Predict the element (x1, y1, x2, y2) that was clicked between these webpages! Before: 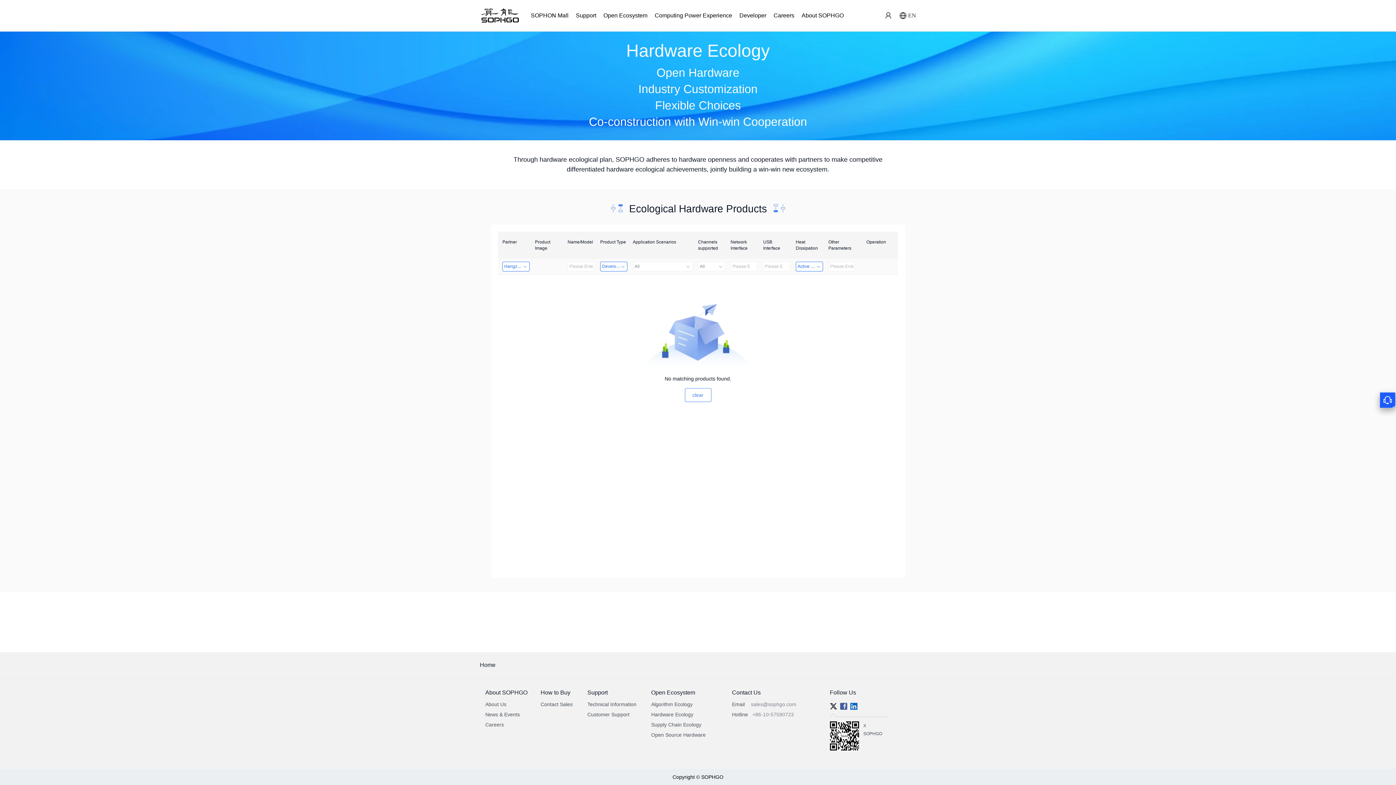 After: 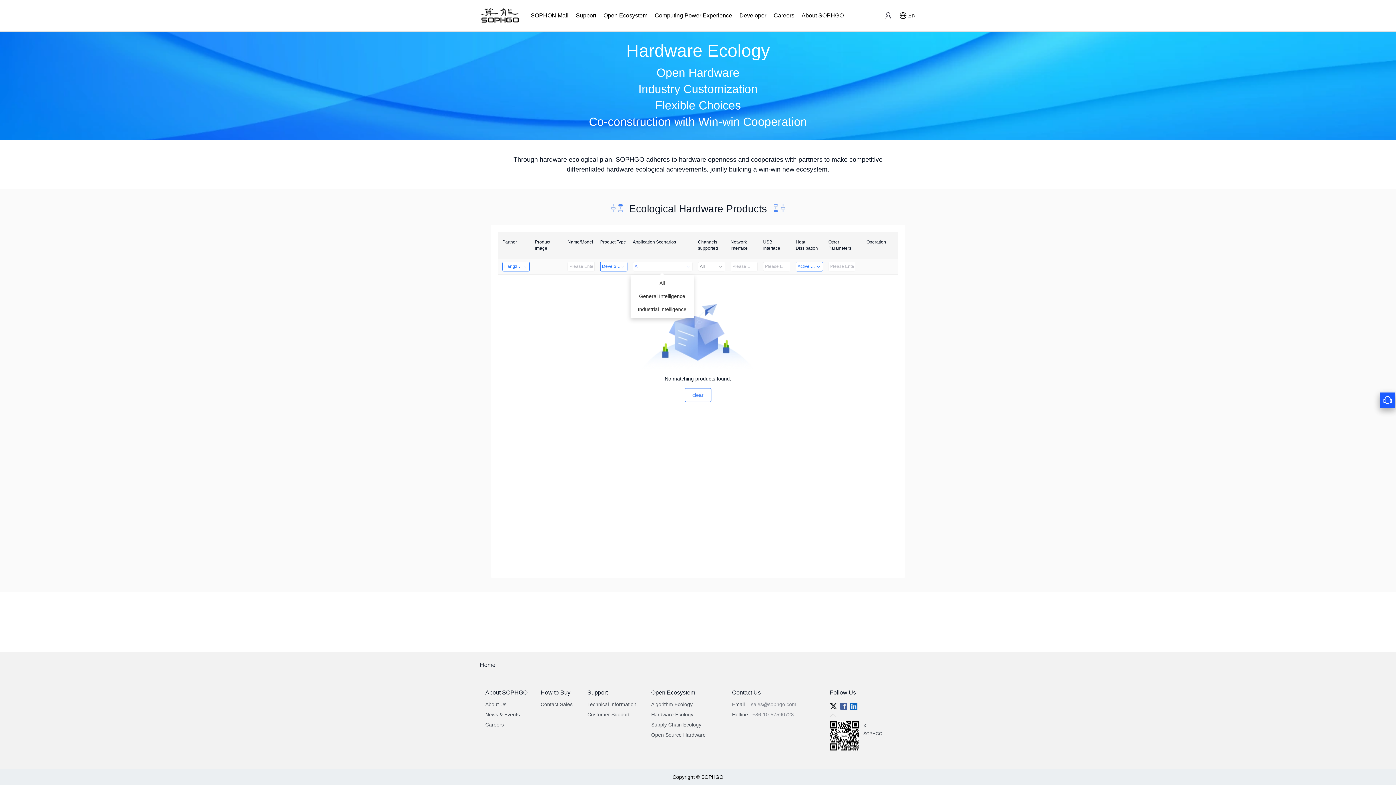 Action: bbox: (632, 261, 692, 271) label: All